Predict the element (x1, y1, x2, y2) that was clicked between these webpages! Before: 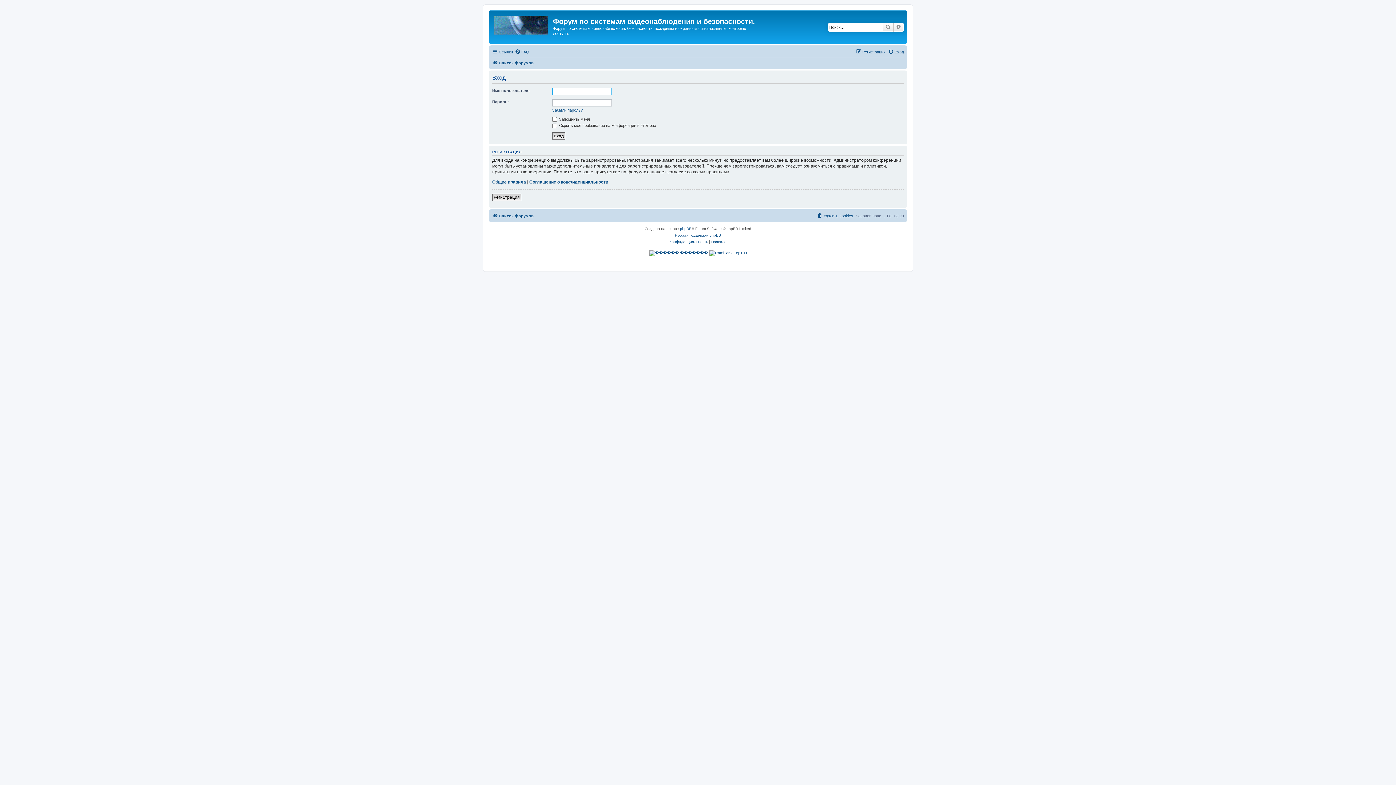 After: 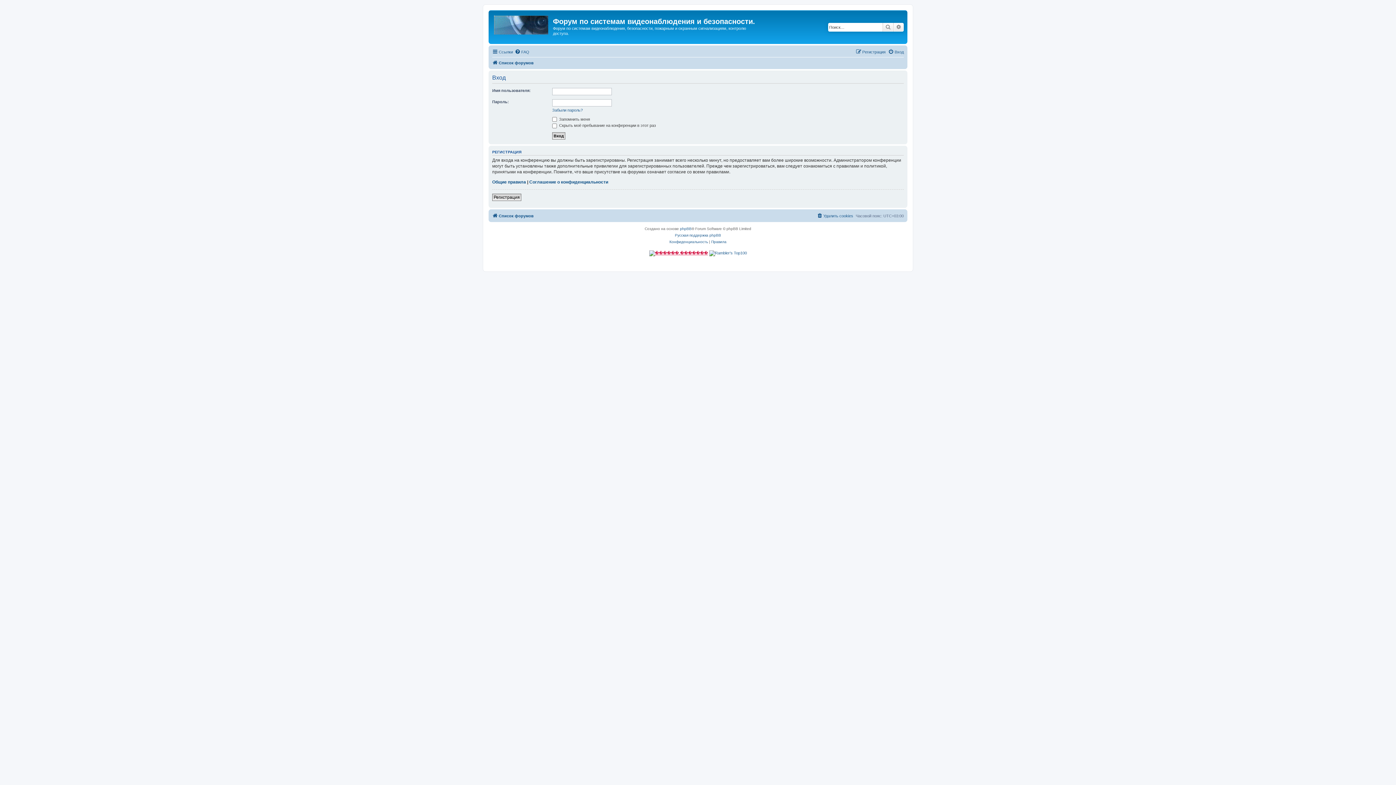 Action: bbox: (649, 250, 708, 256)